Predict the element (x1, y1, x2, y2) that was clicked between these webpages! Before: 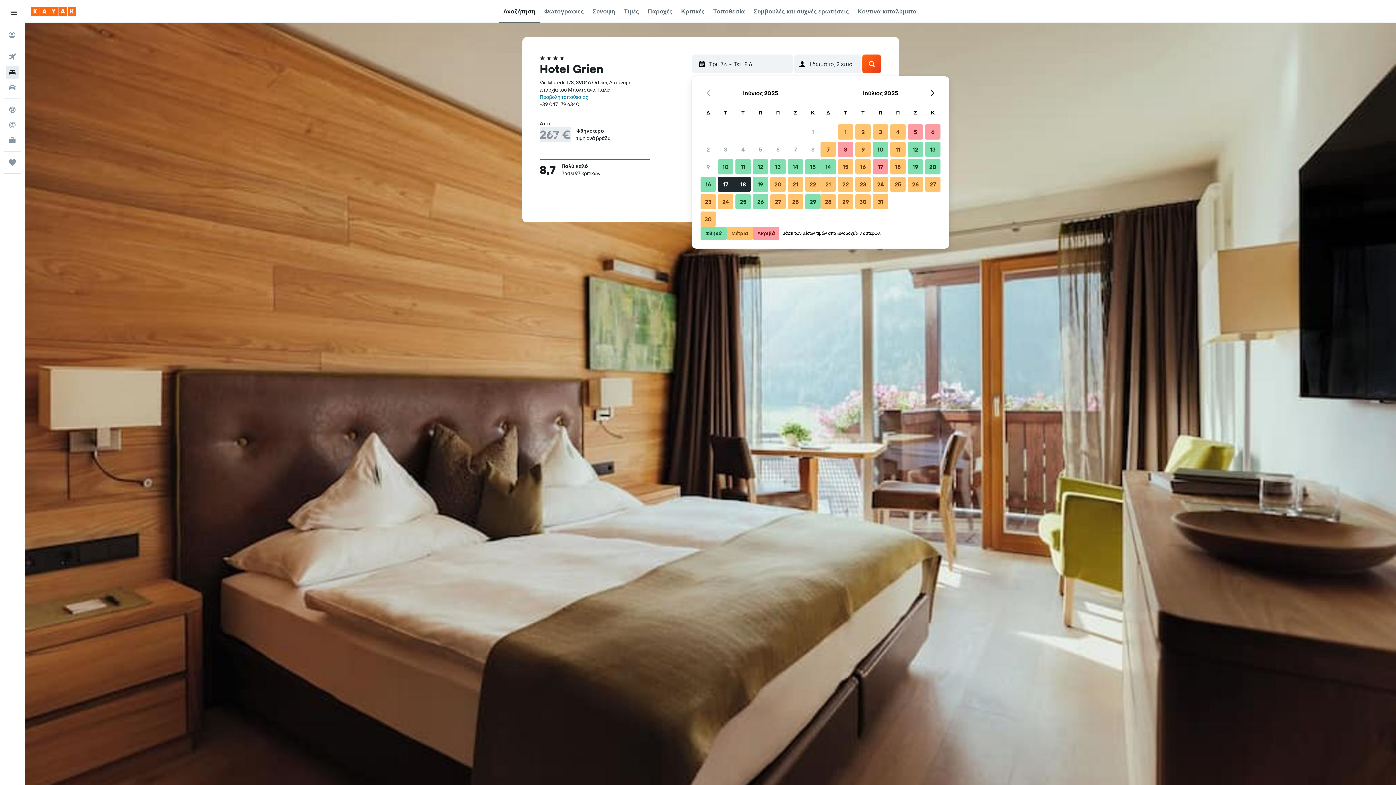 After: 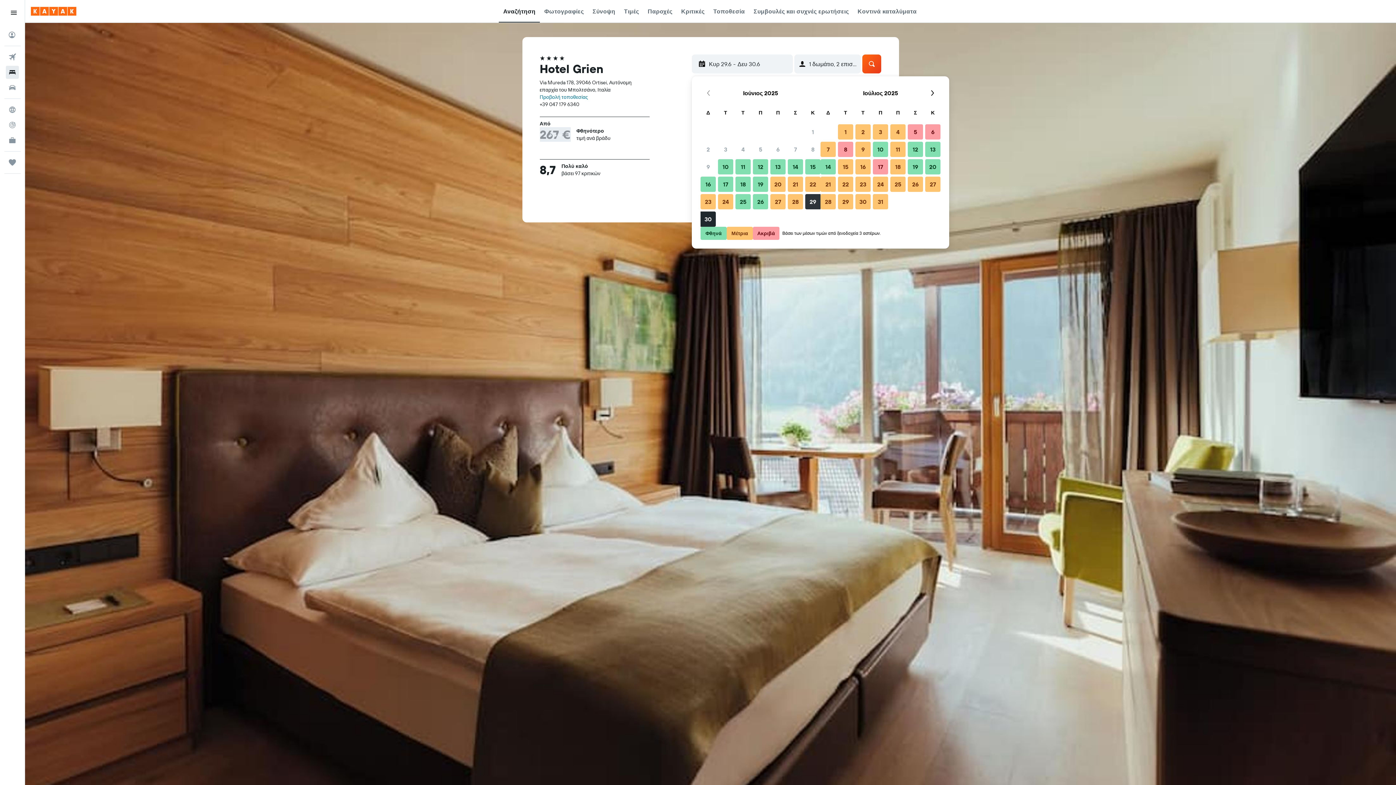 Action: bbox: (804, 193, 821, 210) label: 29 Ιουνίου 2025 Φθηνά